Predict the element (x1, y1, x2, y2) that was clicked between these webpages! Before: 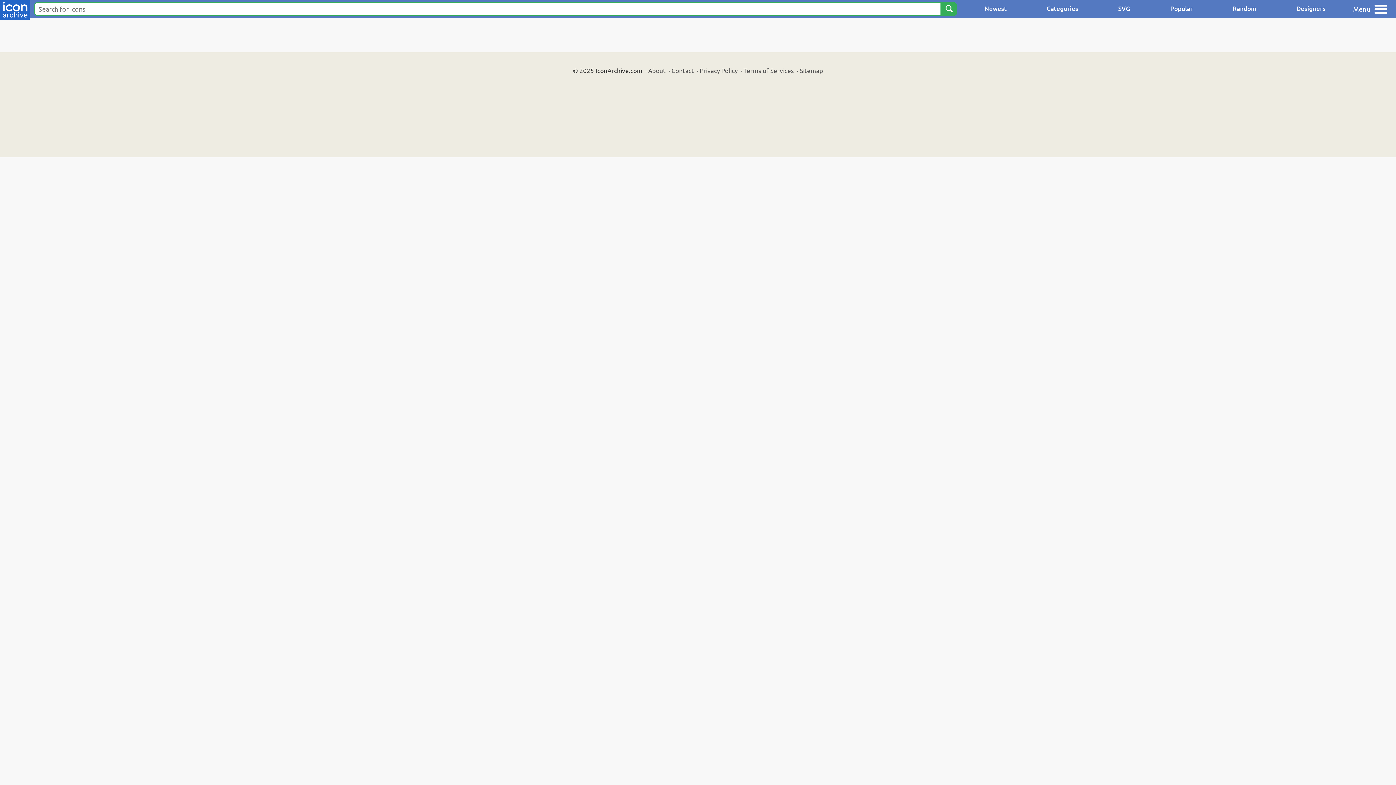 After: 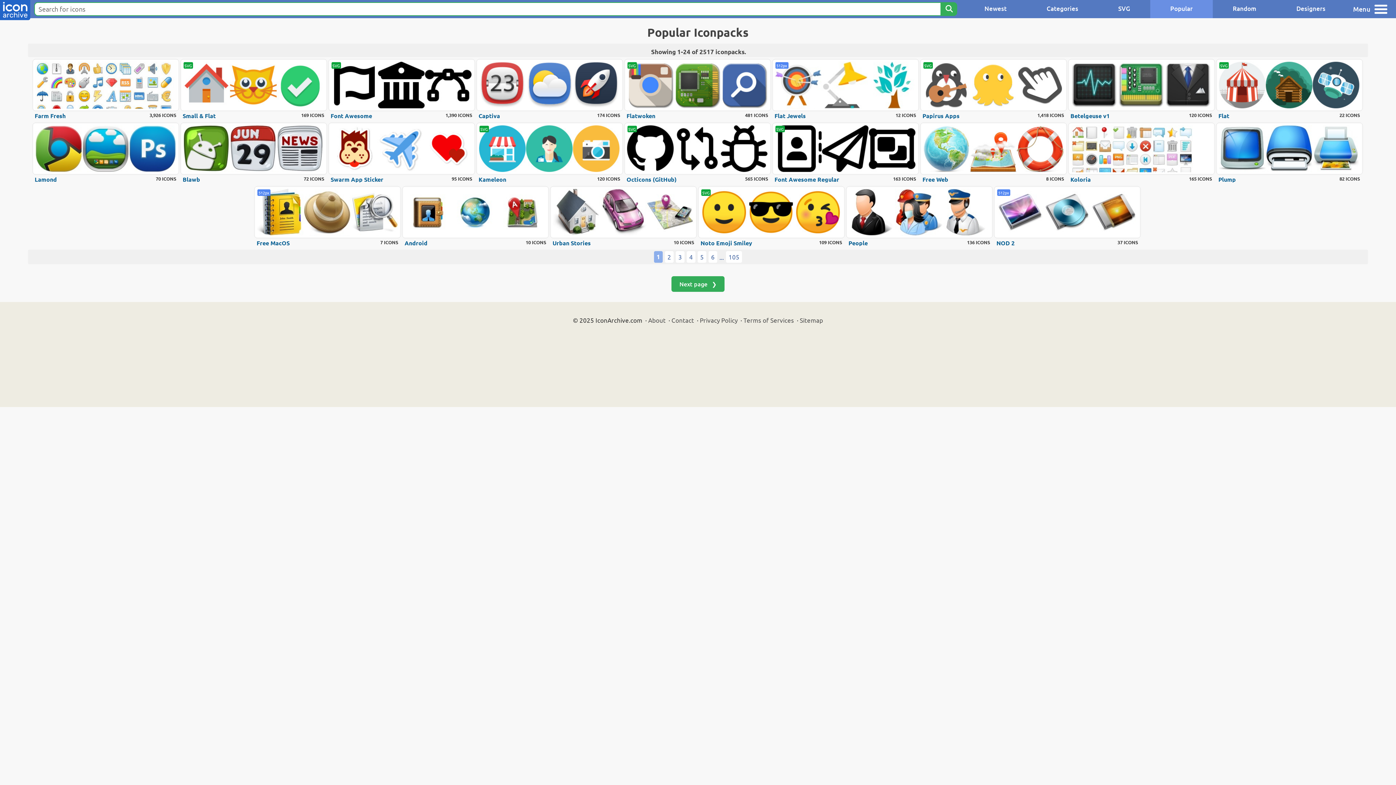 Action: bbox: (1150, 0, 1213, 18) label: Popular